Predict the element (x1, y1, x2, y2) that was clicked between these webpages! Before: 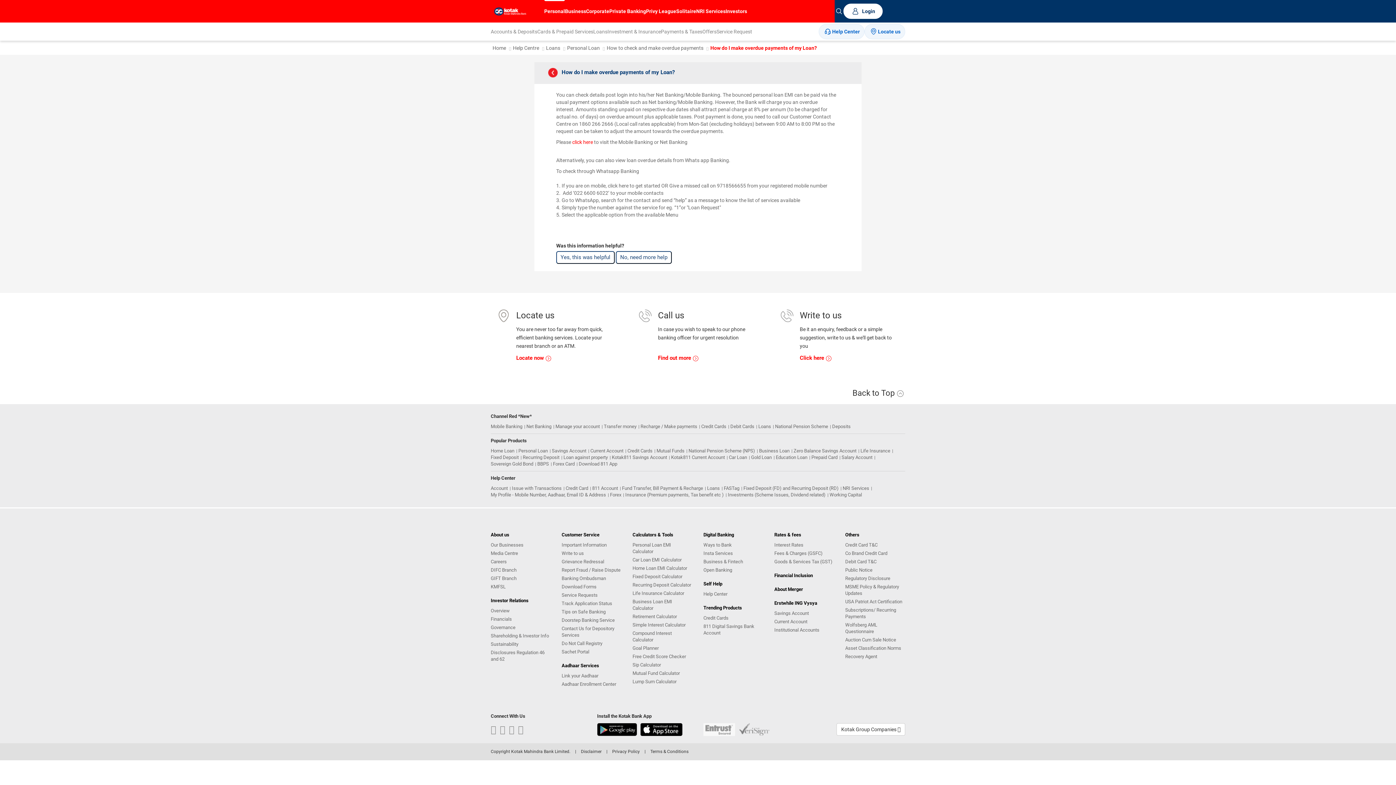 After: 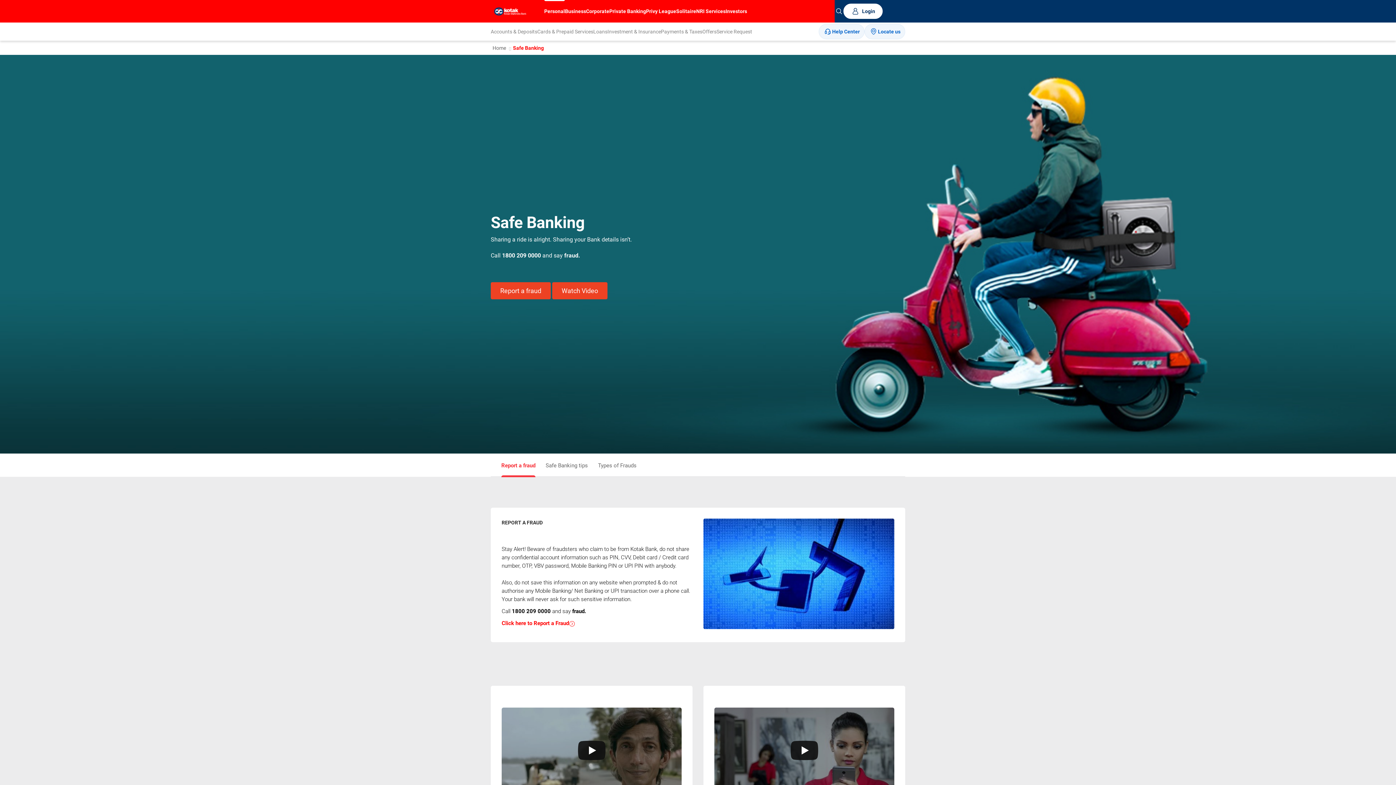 Action: bbox: (561, 609, 621, 615) label: Tips on Safe Banking